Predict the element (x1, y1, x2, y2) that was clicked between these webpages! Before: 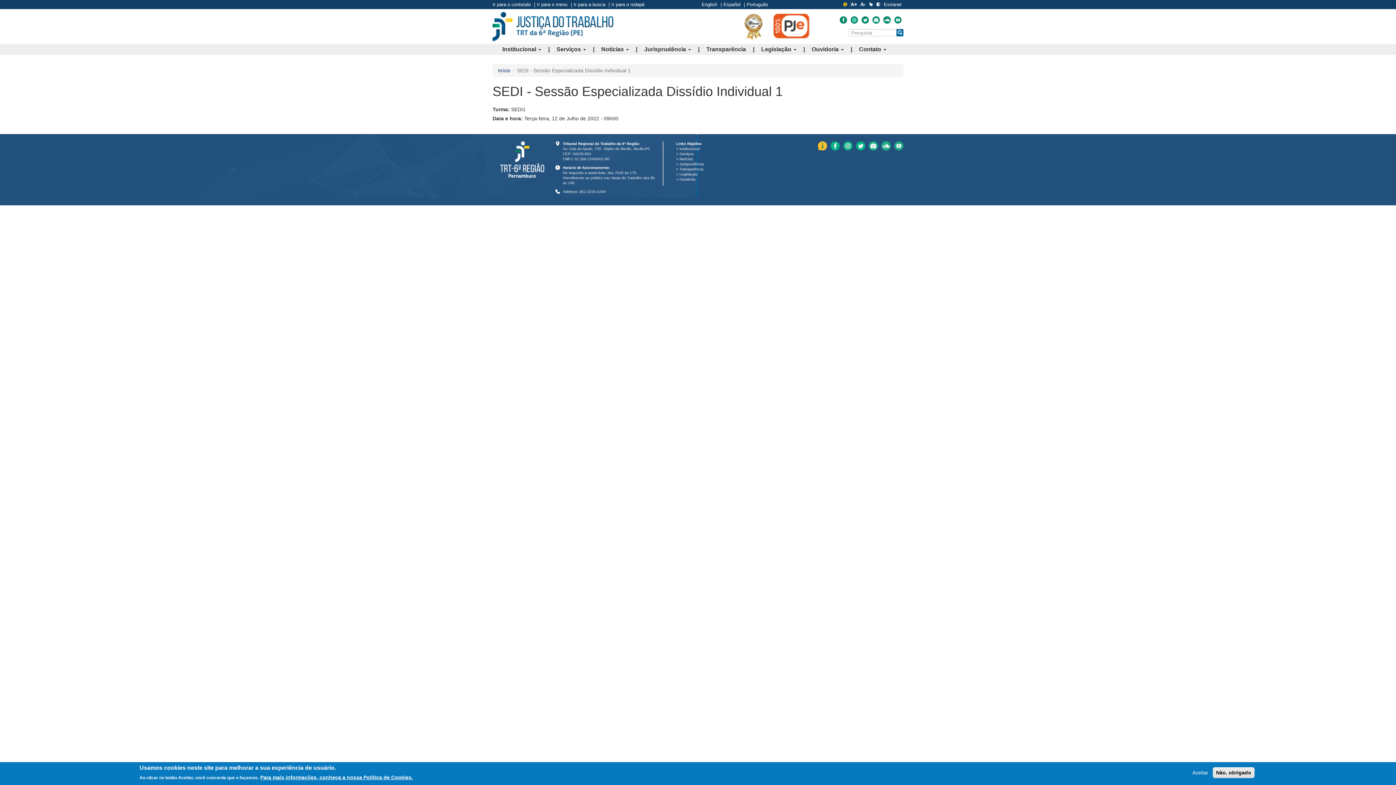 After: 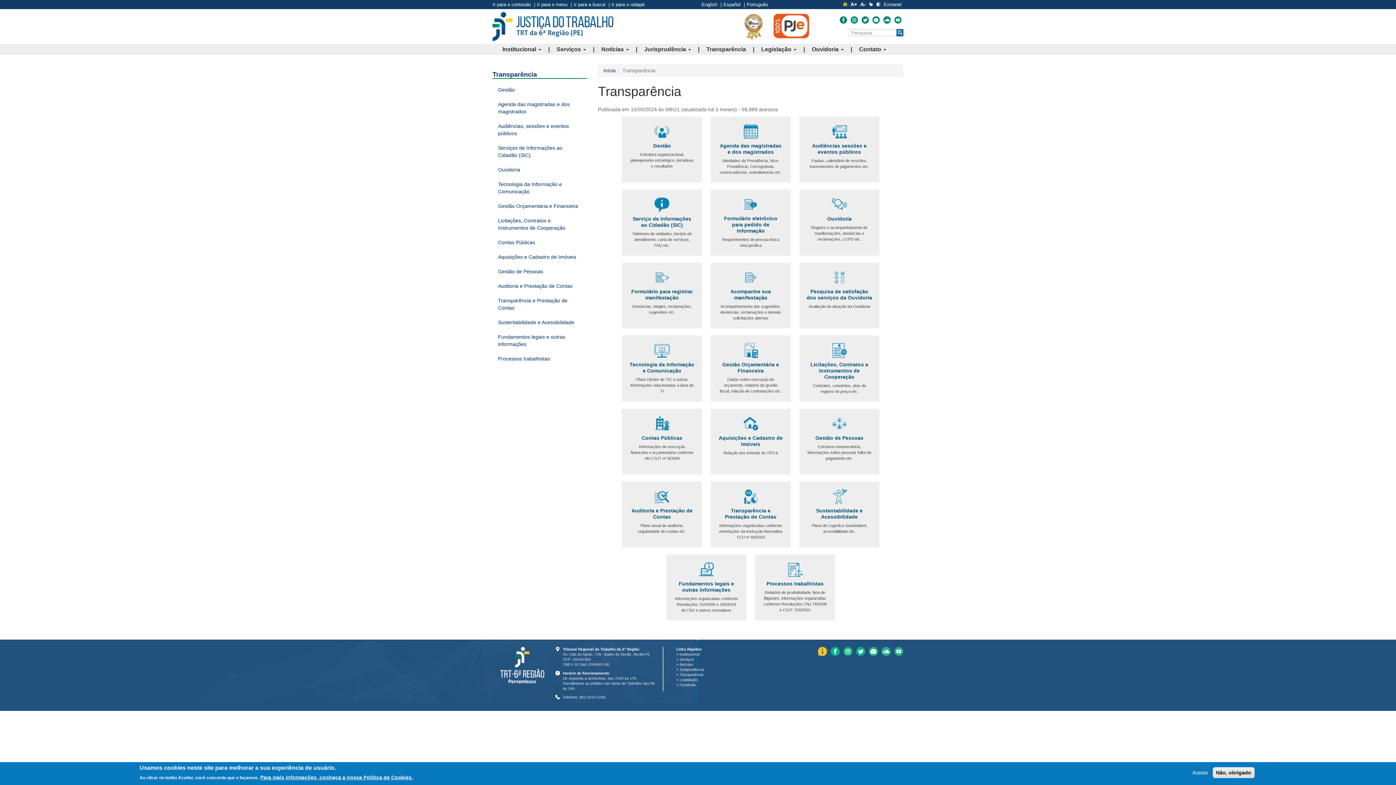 Action: label: Transparência bbox: (679, 167, 703, 171)